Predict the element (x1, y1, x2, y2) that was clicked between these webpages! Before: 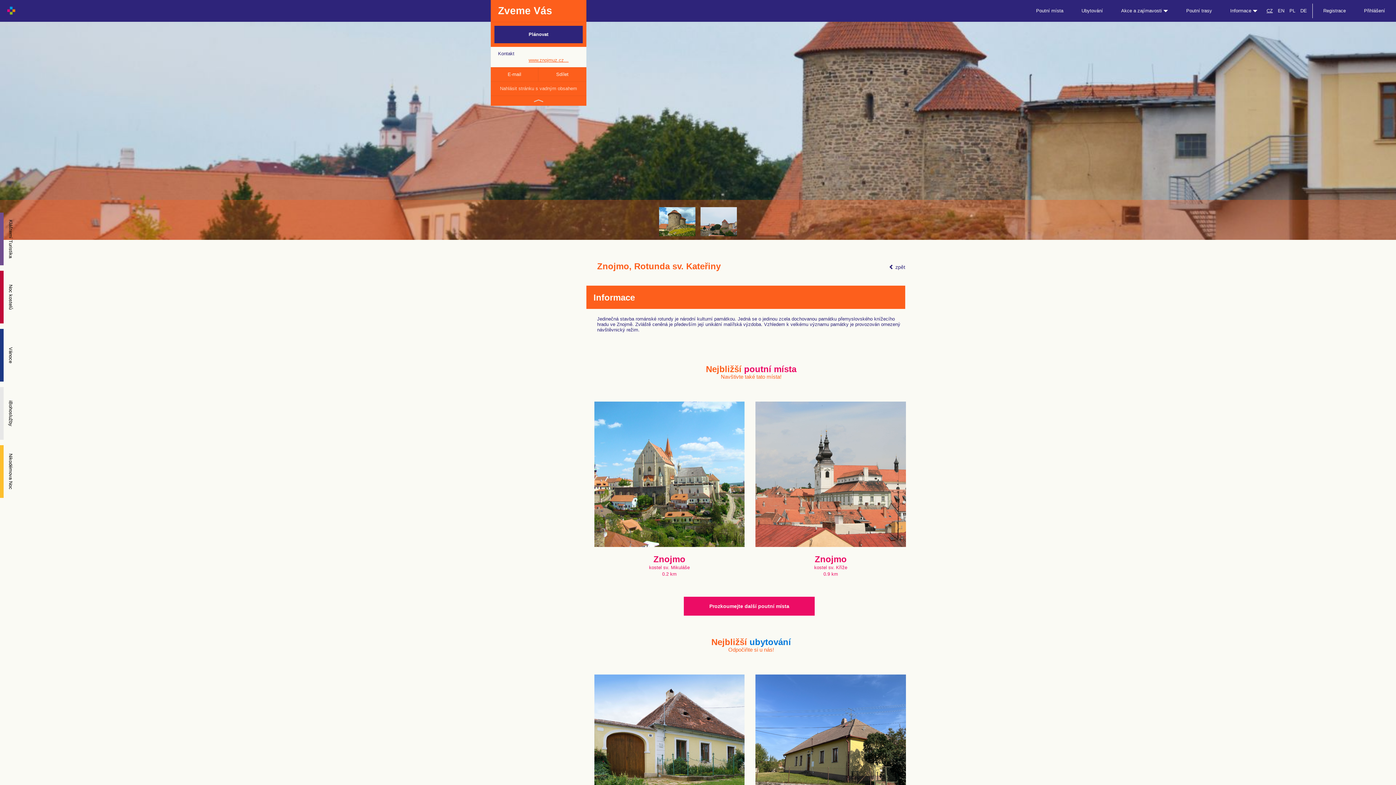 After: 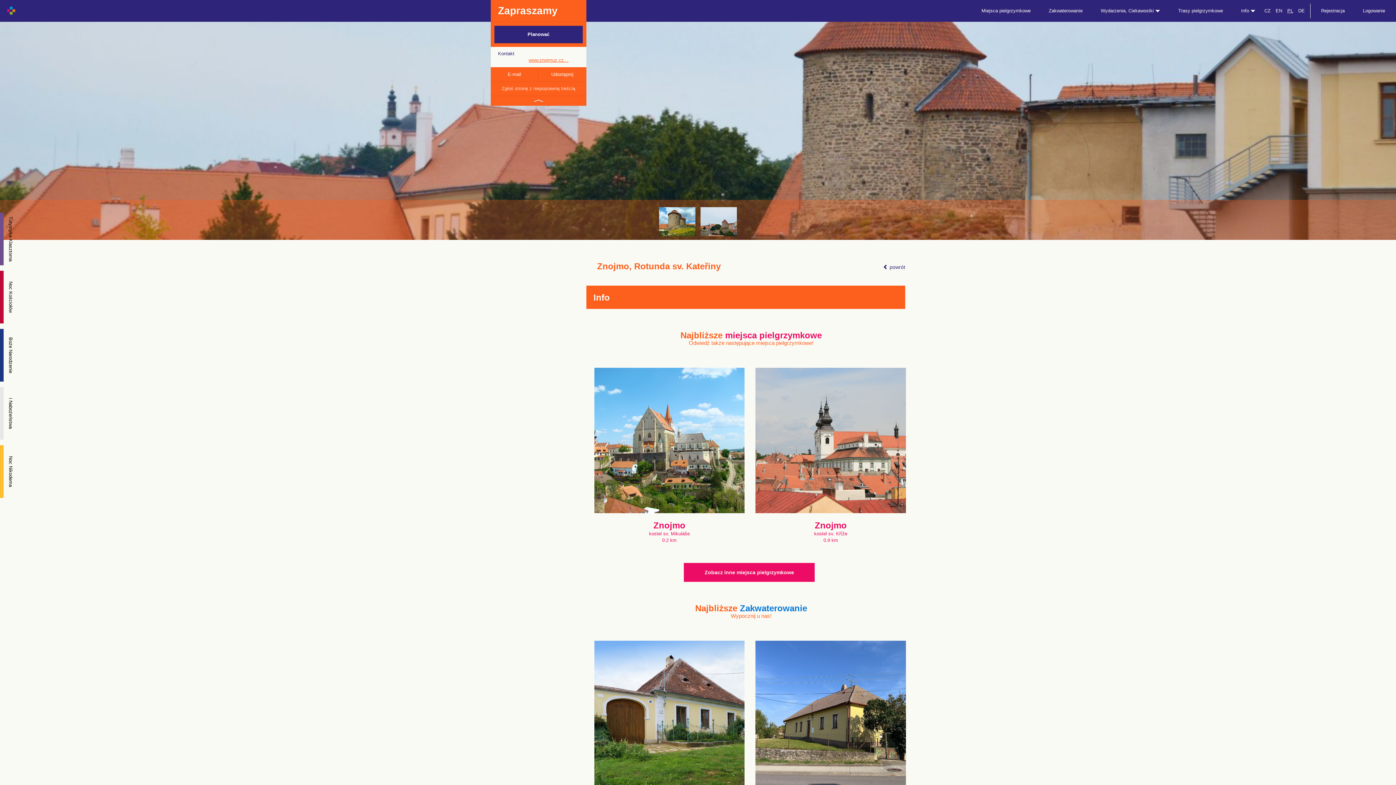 Action: bbox: (1286, 0, 1295, 21) label: PL